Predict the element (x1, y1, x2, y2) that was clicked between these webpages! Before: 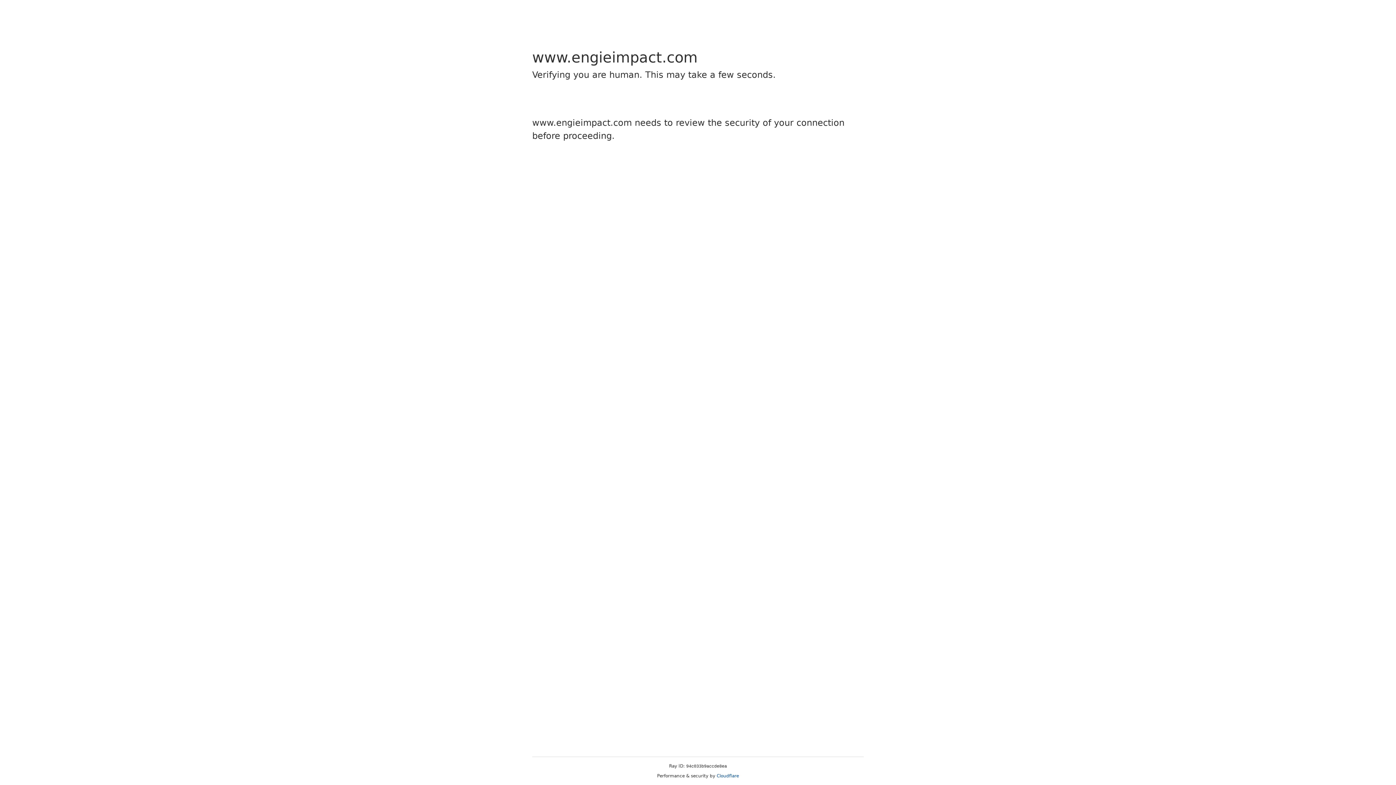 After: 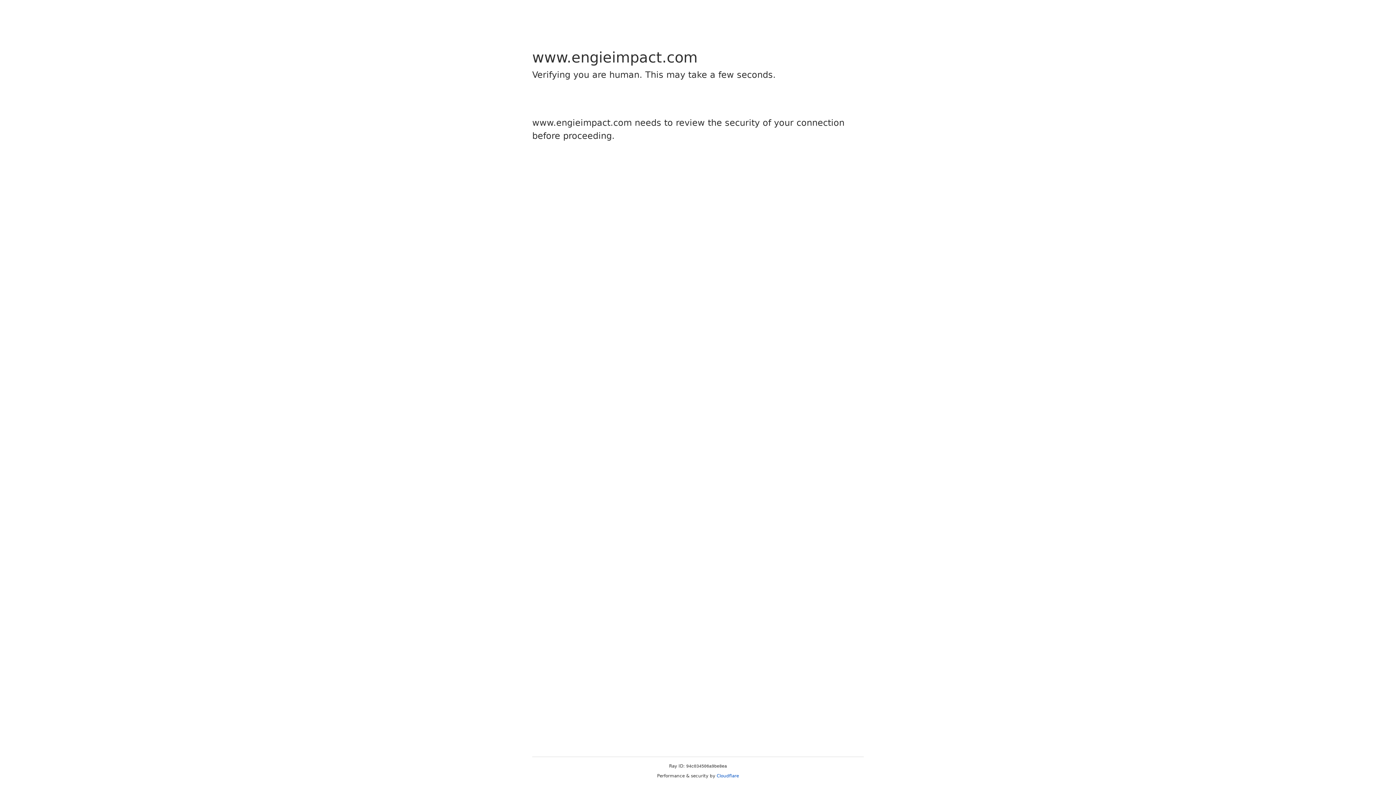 Action: label: Cloudflare bbox: (716, 773, 739, 778)